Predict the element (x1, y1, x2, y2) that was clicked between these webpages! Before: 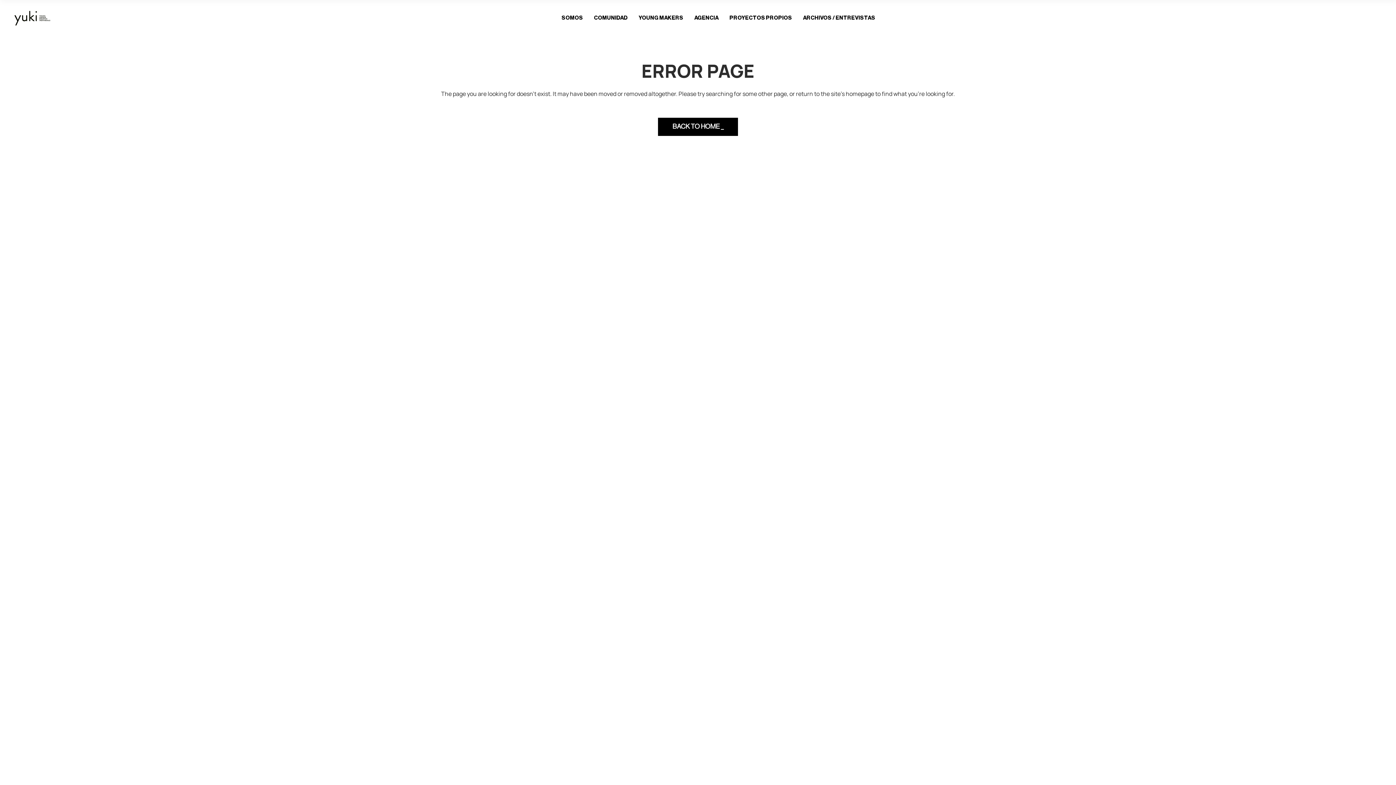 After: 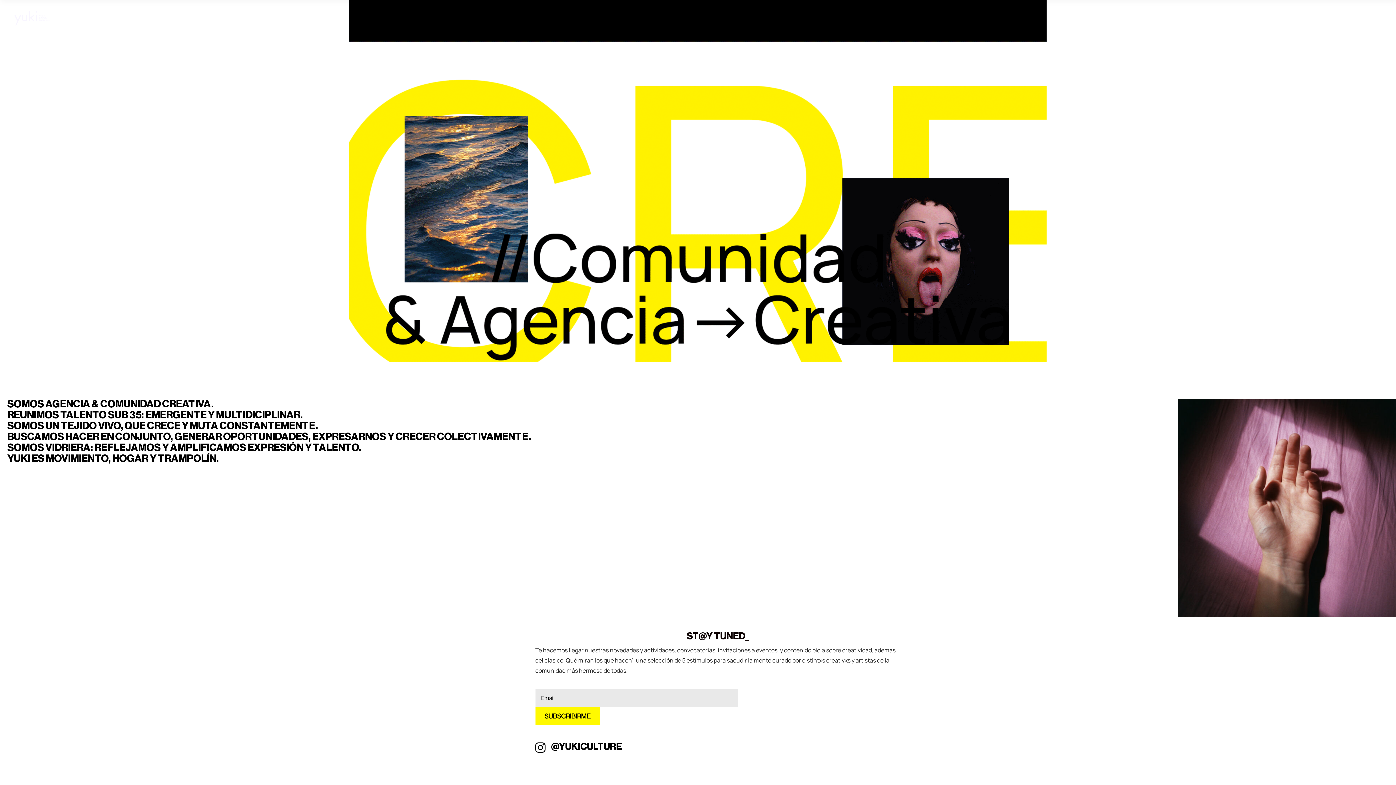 Action: bbox: (14, 10, 50, 25)